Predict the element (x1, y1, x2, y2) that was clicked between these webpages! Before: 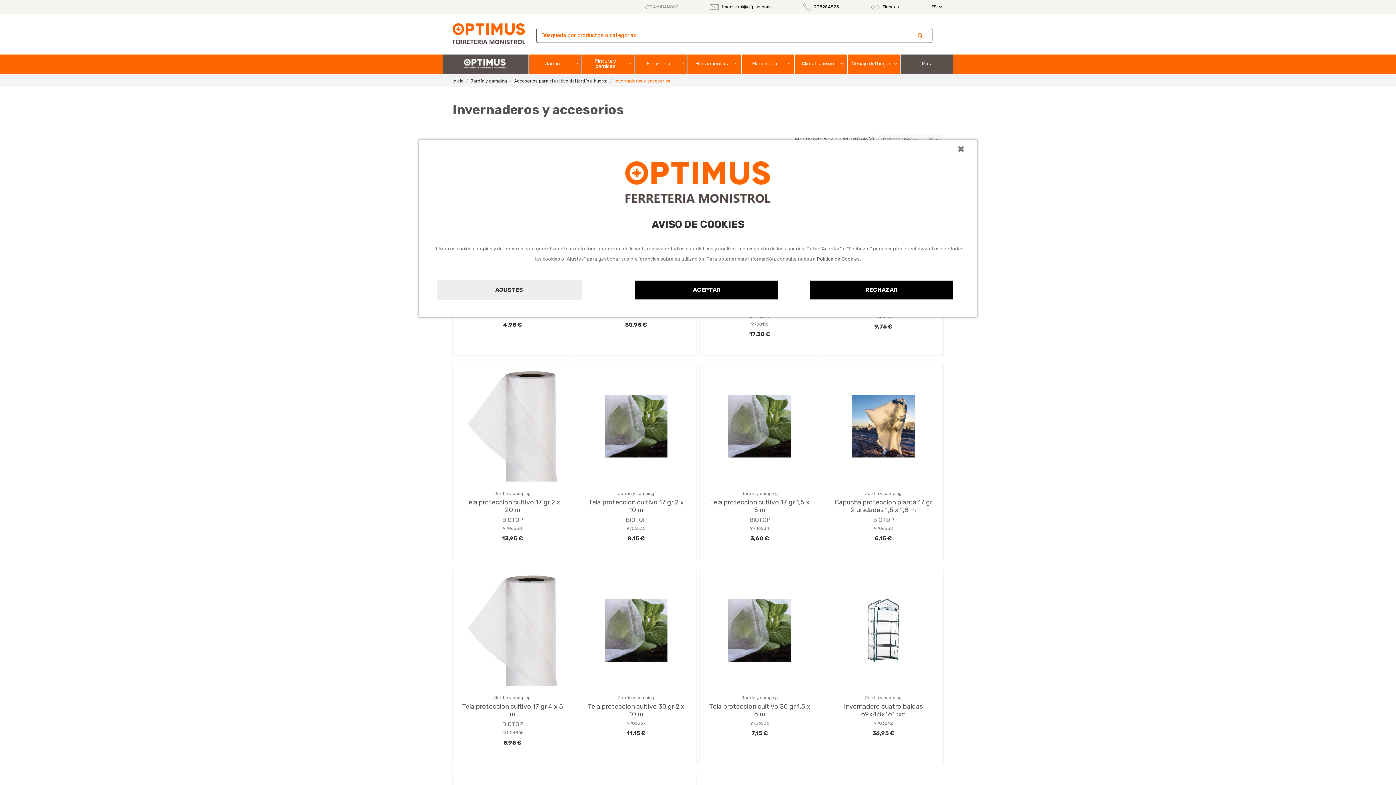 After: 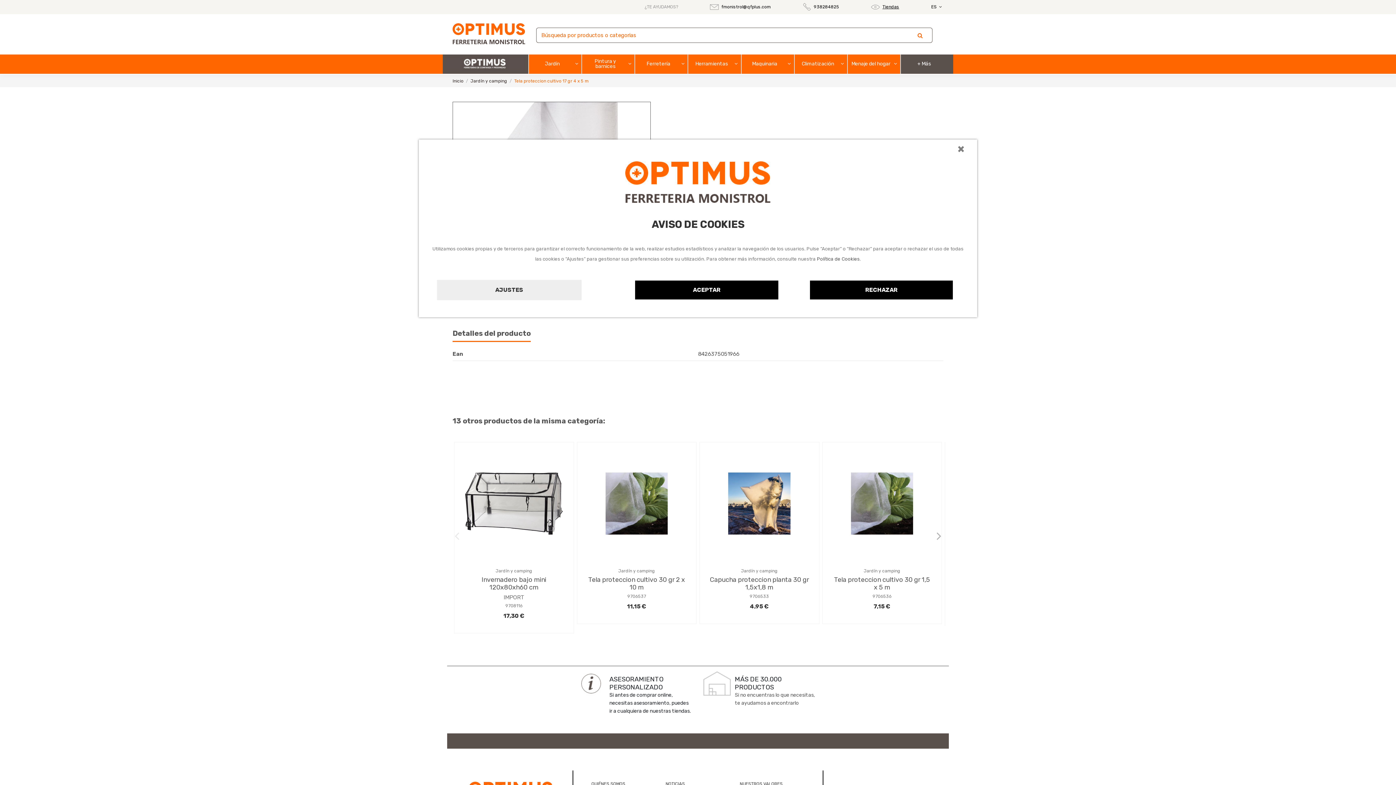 Action: bbox: (462, 702, 563, 718) label: Tela proteccion cultivo 17 gr 4 x 5 m